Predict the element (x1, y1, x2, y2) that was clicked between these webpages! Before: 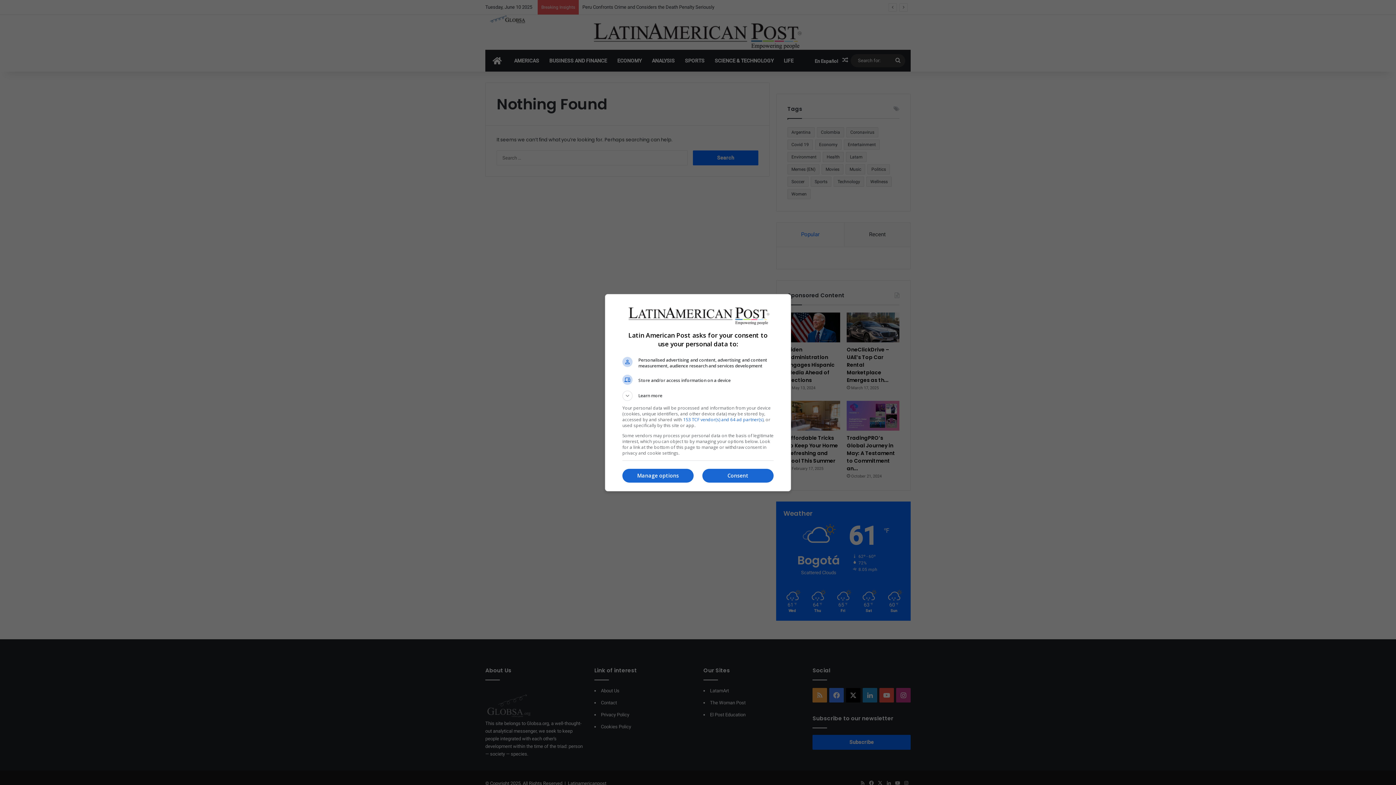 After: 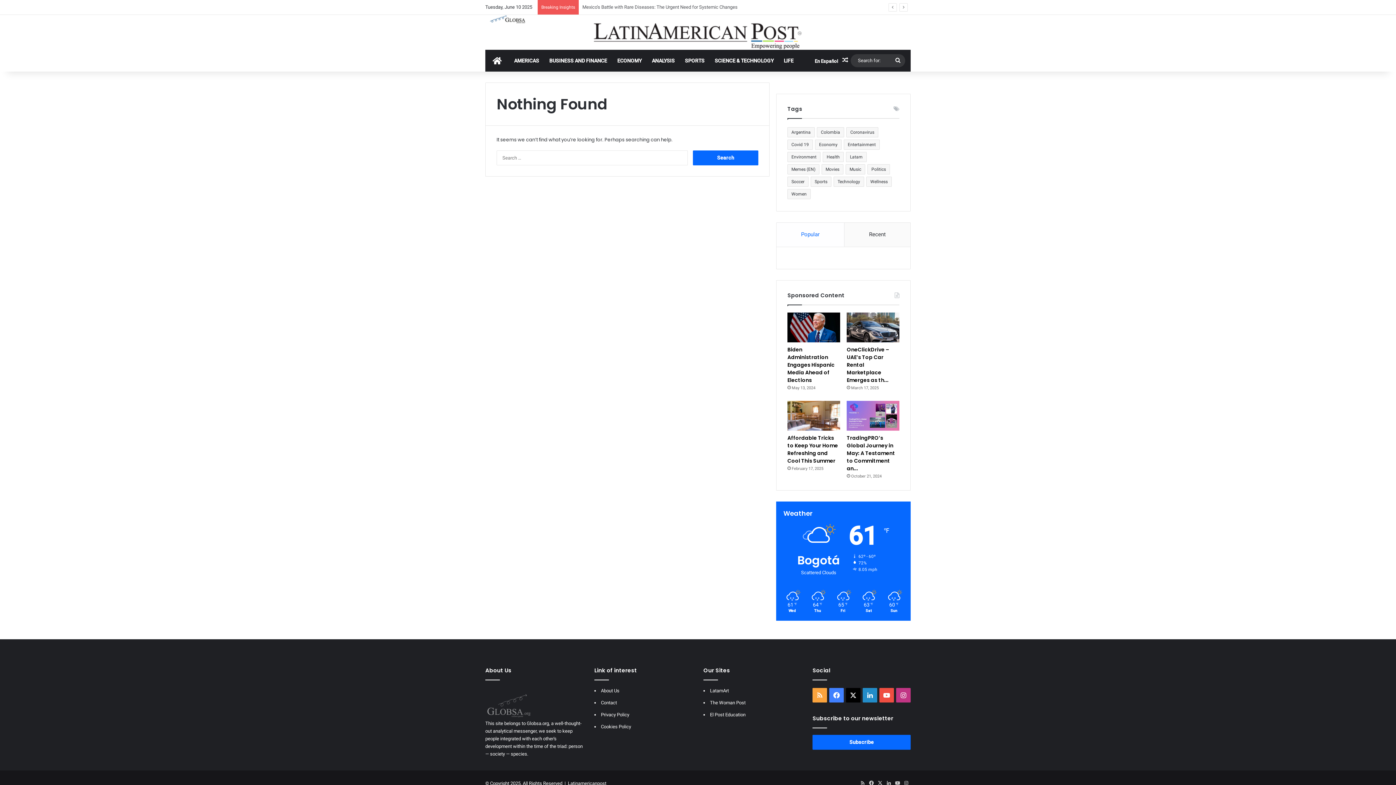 Action: bbox: (702, 469, 773, 482) label: Consent